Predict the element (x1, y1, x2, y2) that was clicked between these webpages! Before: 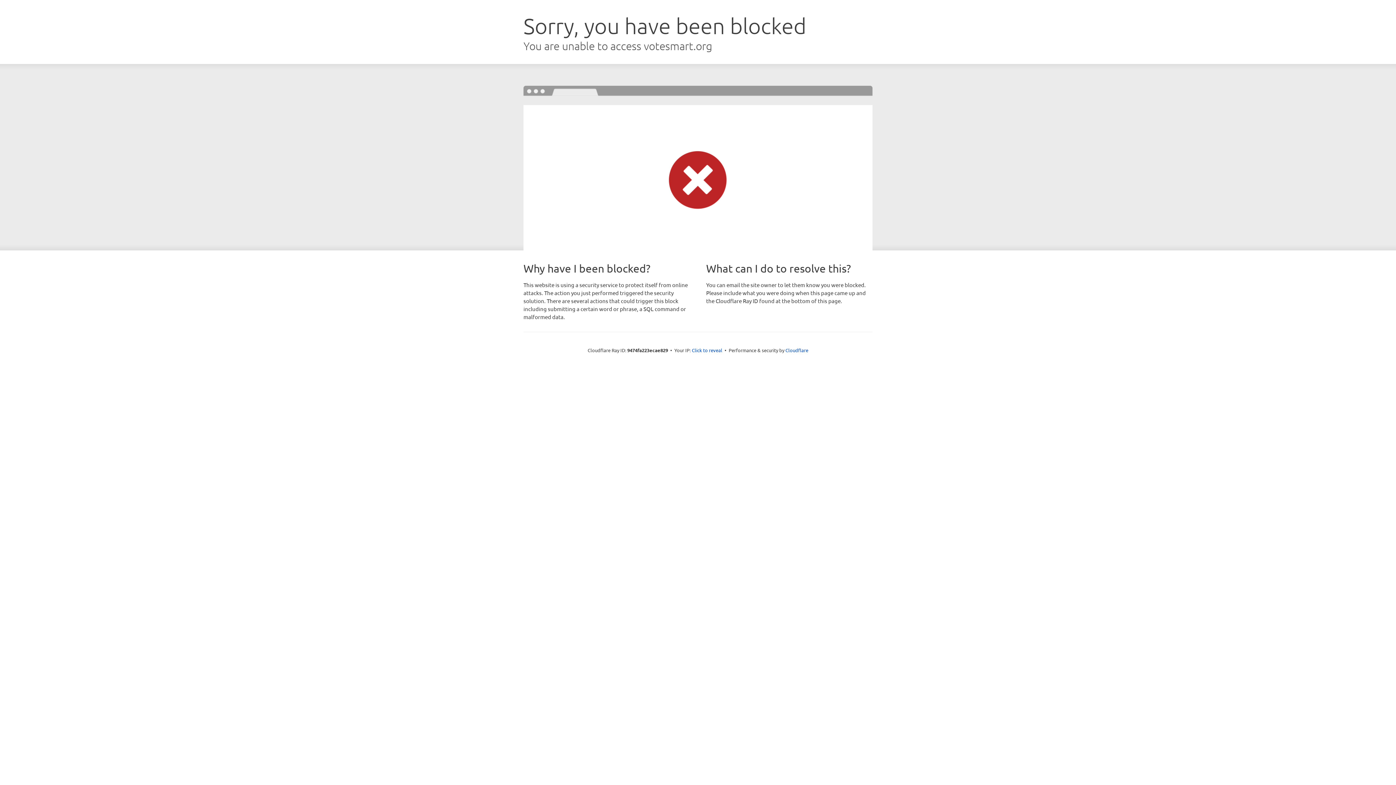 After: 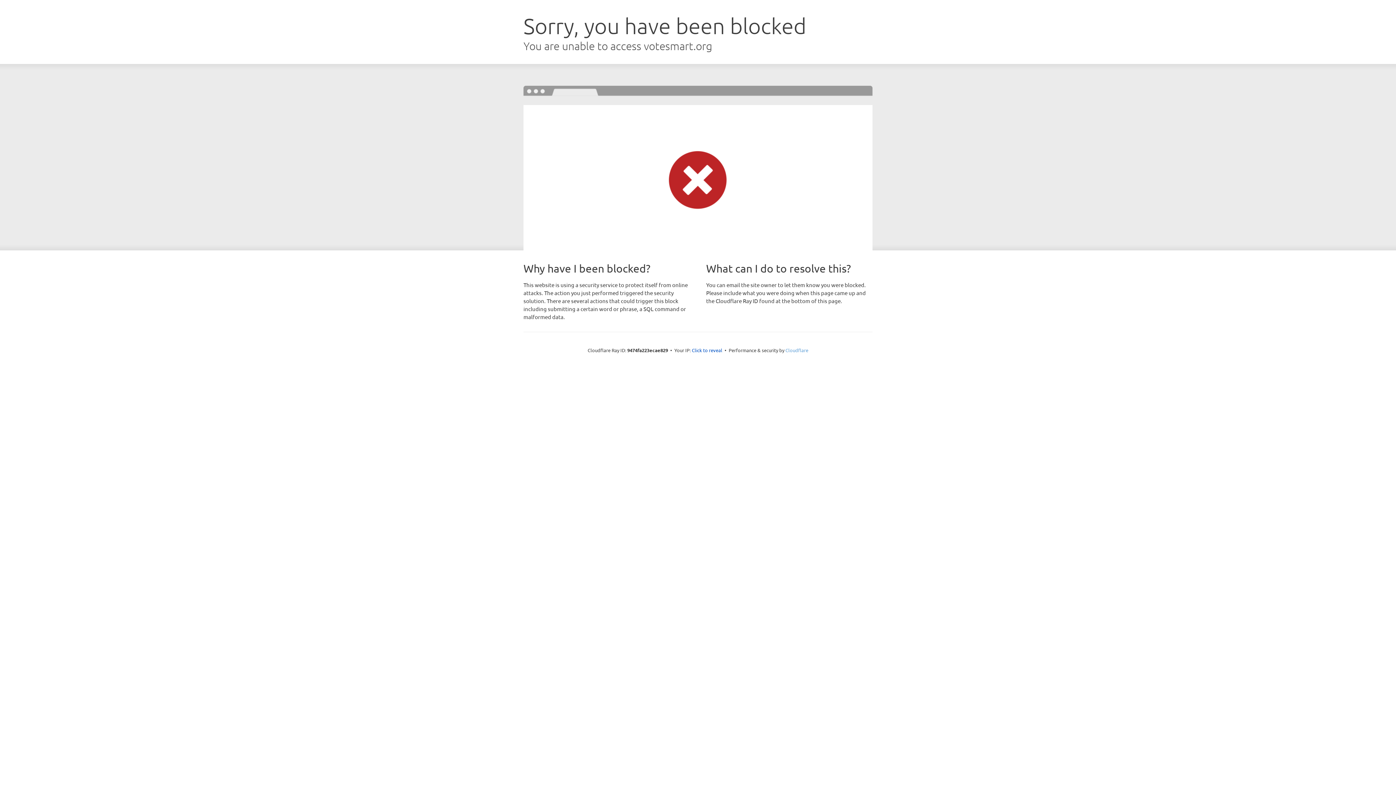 Action: bbox: (785, 347, 808, 353) label: Cloudflare